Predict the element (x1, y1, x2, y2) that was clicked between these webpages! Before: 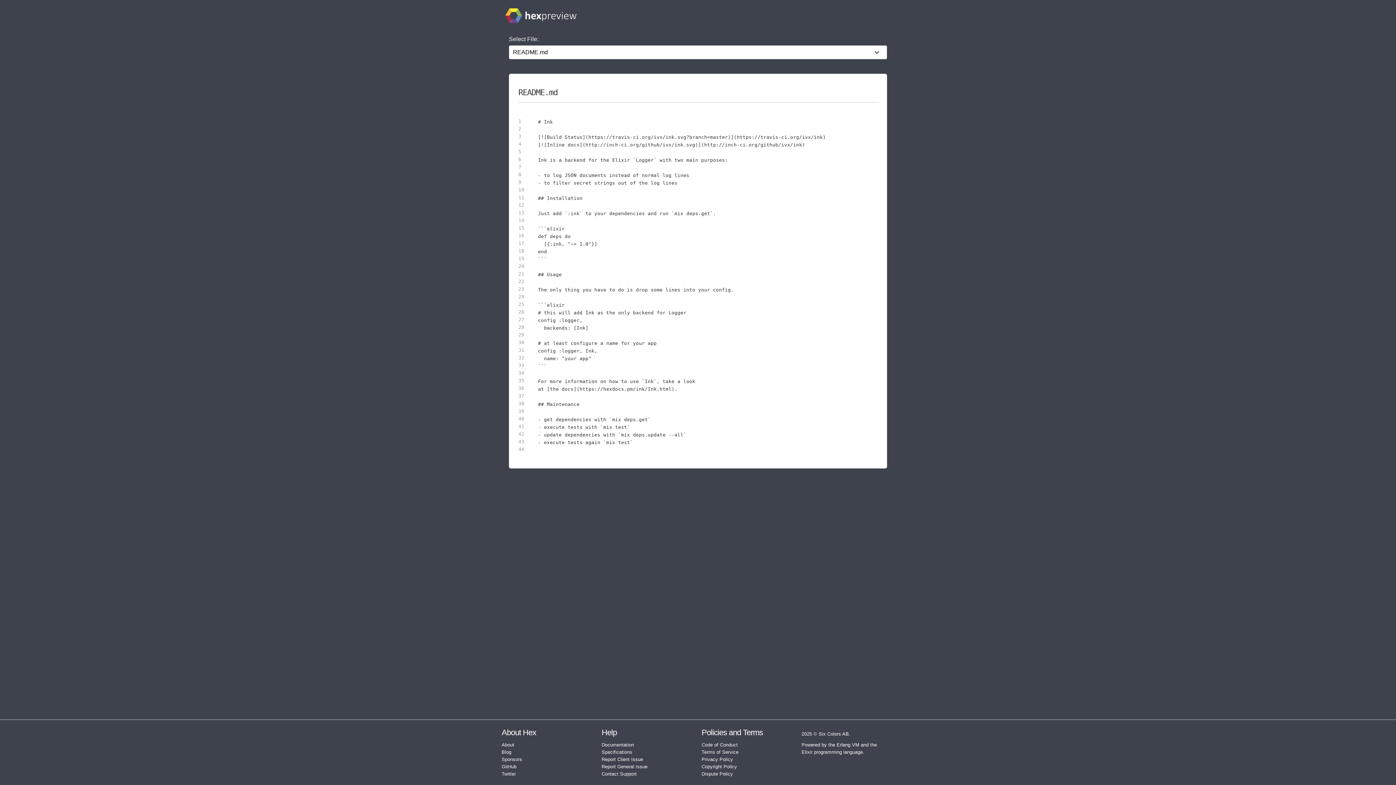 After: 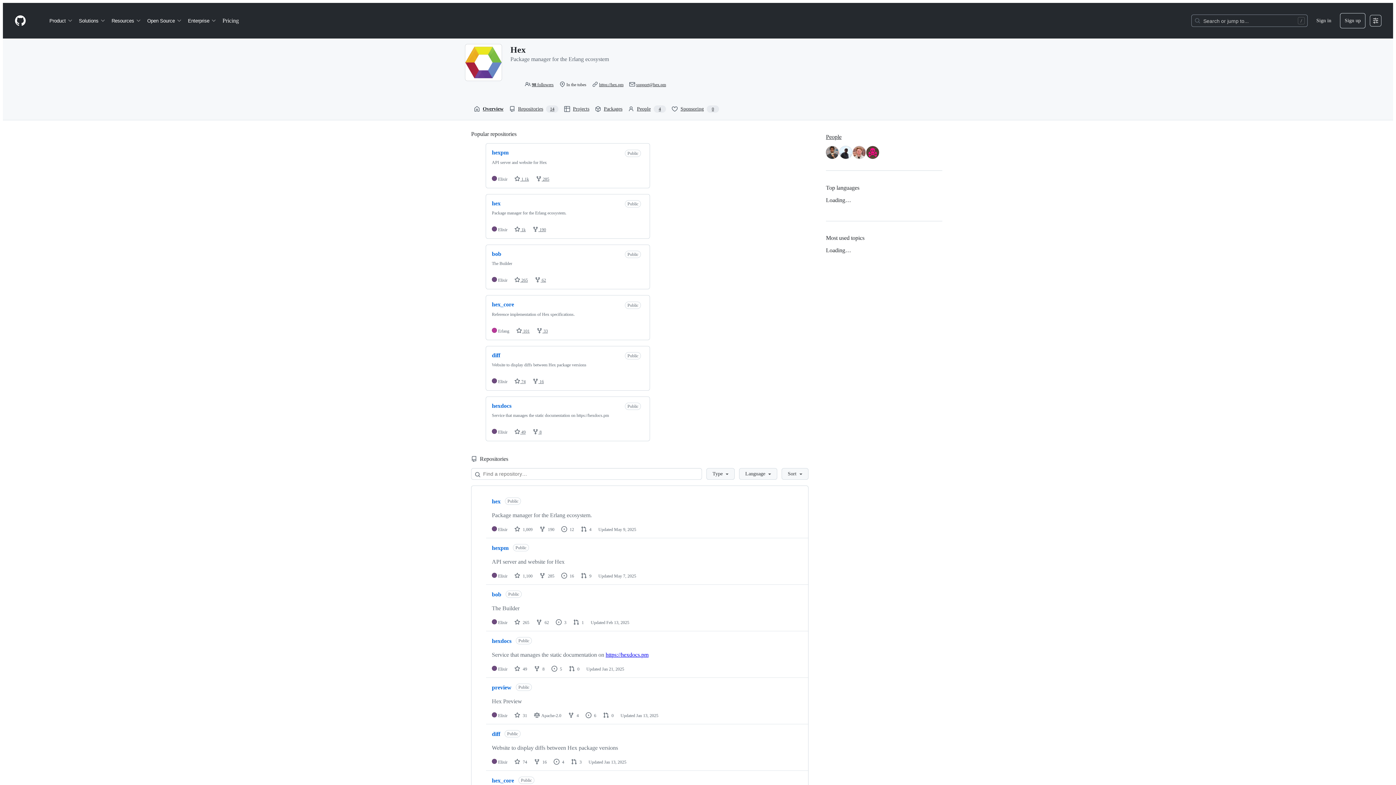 Action: label: GitHub bbox: (501, 764, 516, 769)